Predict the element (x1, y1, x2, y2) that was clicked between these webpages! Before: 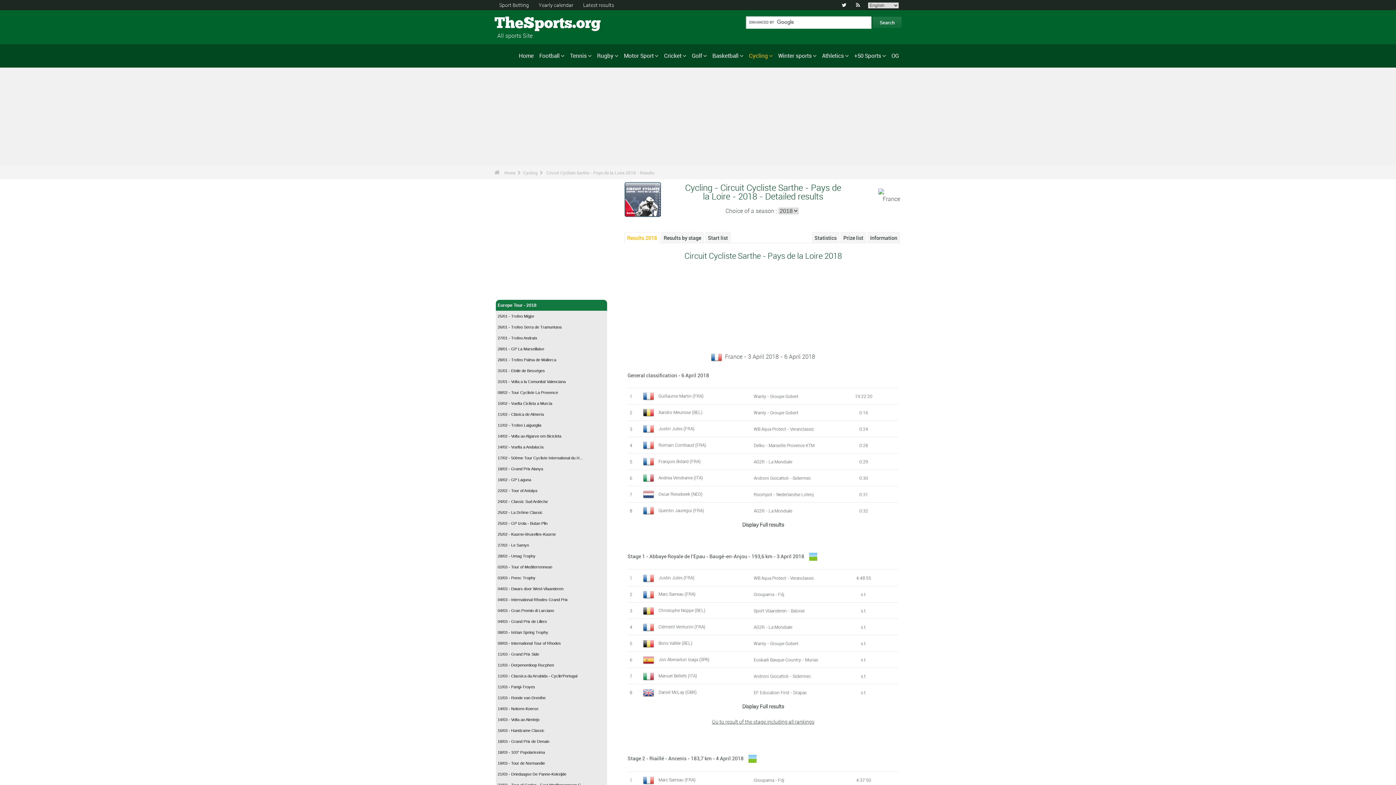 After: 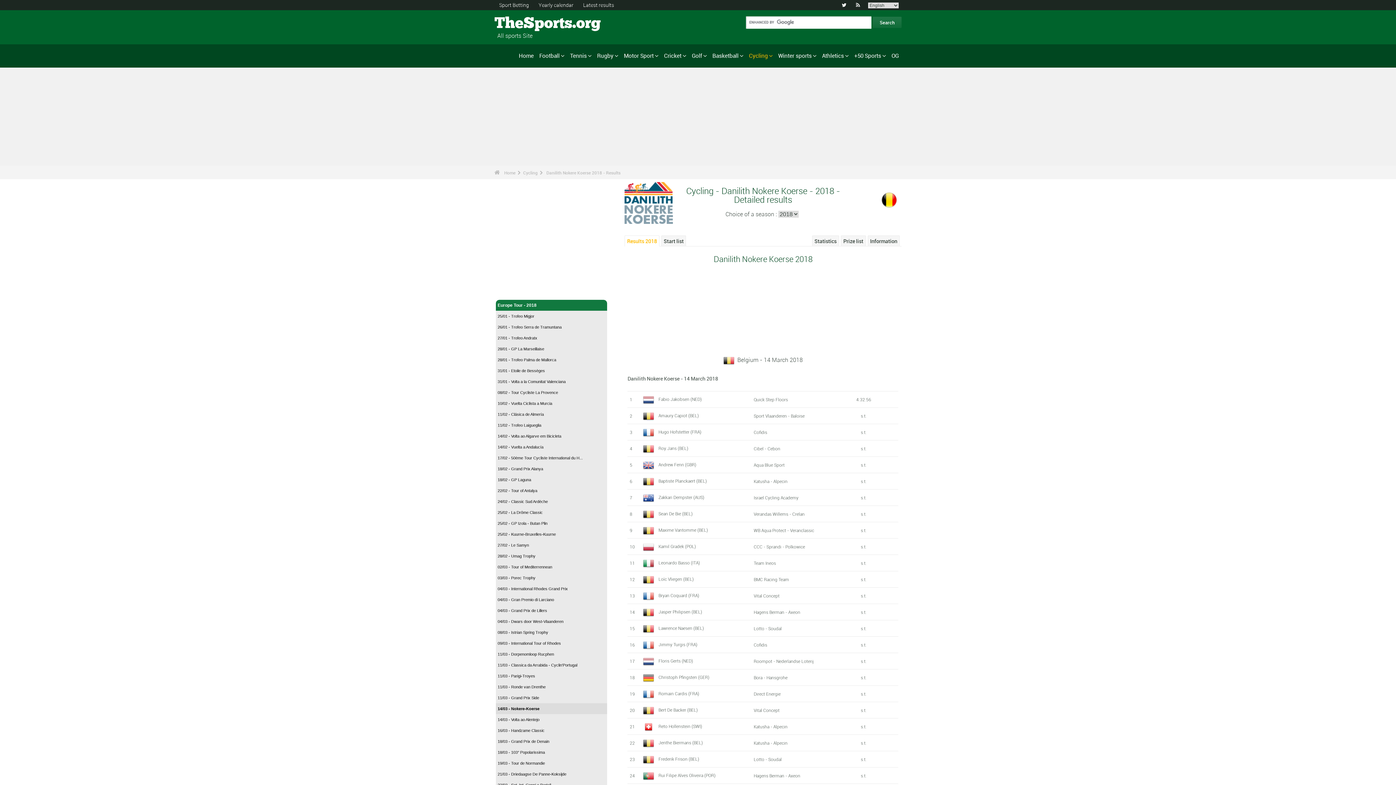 Action: bbox: (496, 703, 607, 714) label: 14/03 - Nokere-Koerse